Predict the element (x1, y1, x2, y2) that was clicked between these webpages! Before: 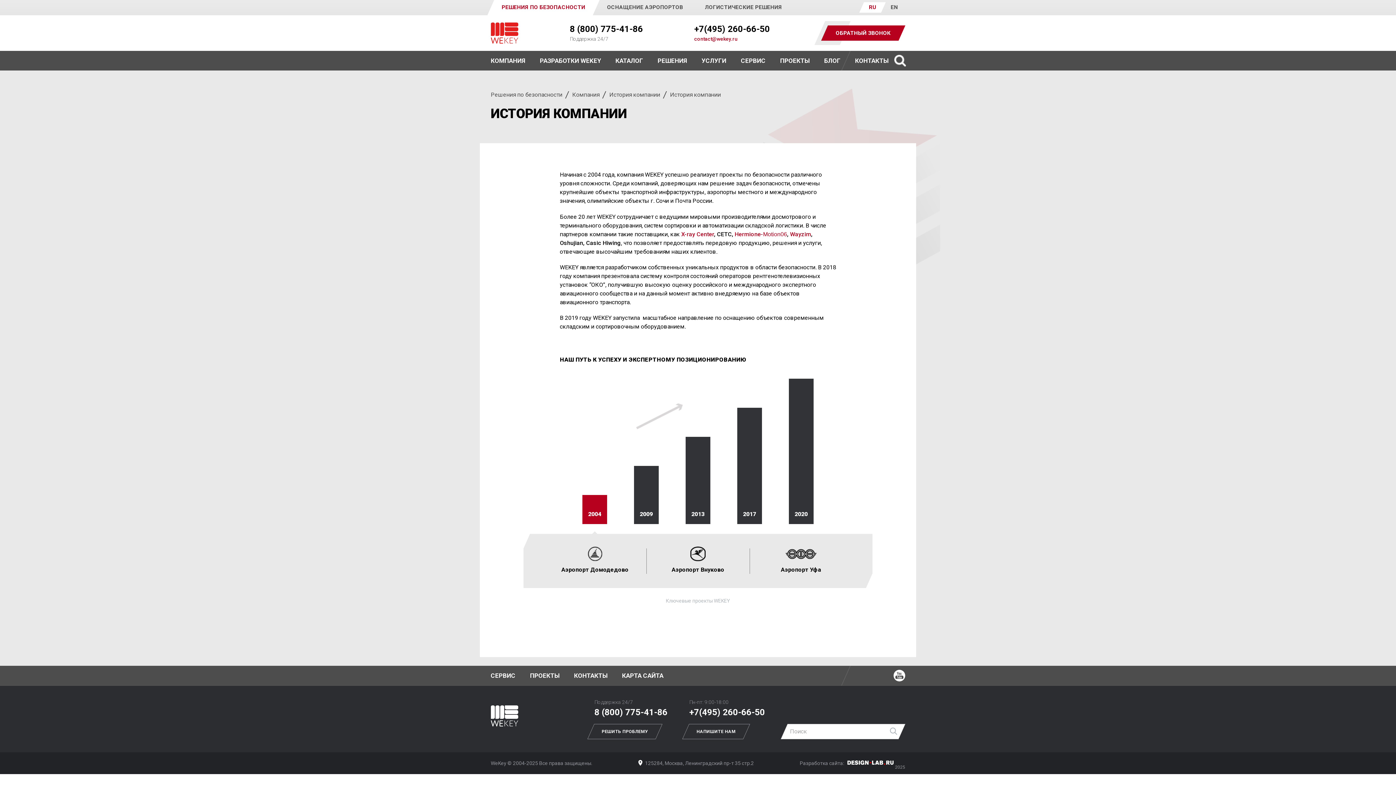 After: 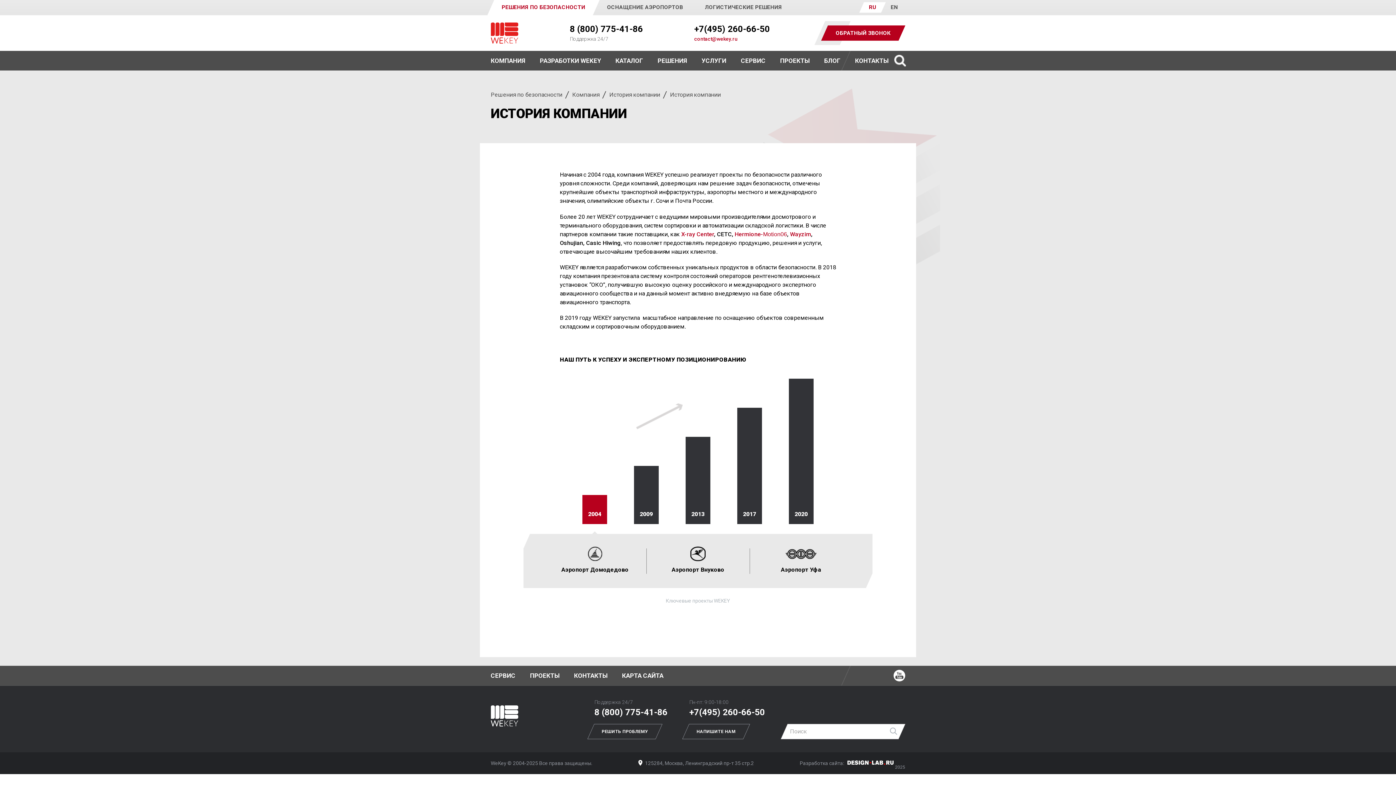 Action: bbox: (694, 24, 770, 34) label: +7(495) 260-66-50